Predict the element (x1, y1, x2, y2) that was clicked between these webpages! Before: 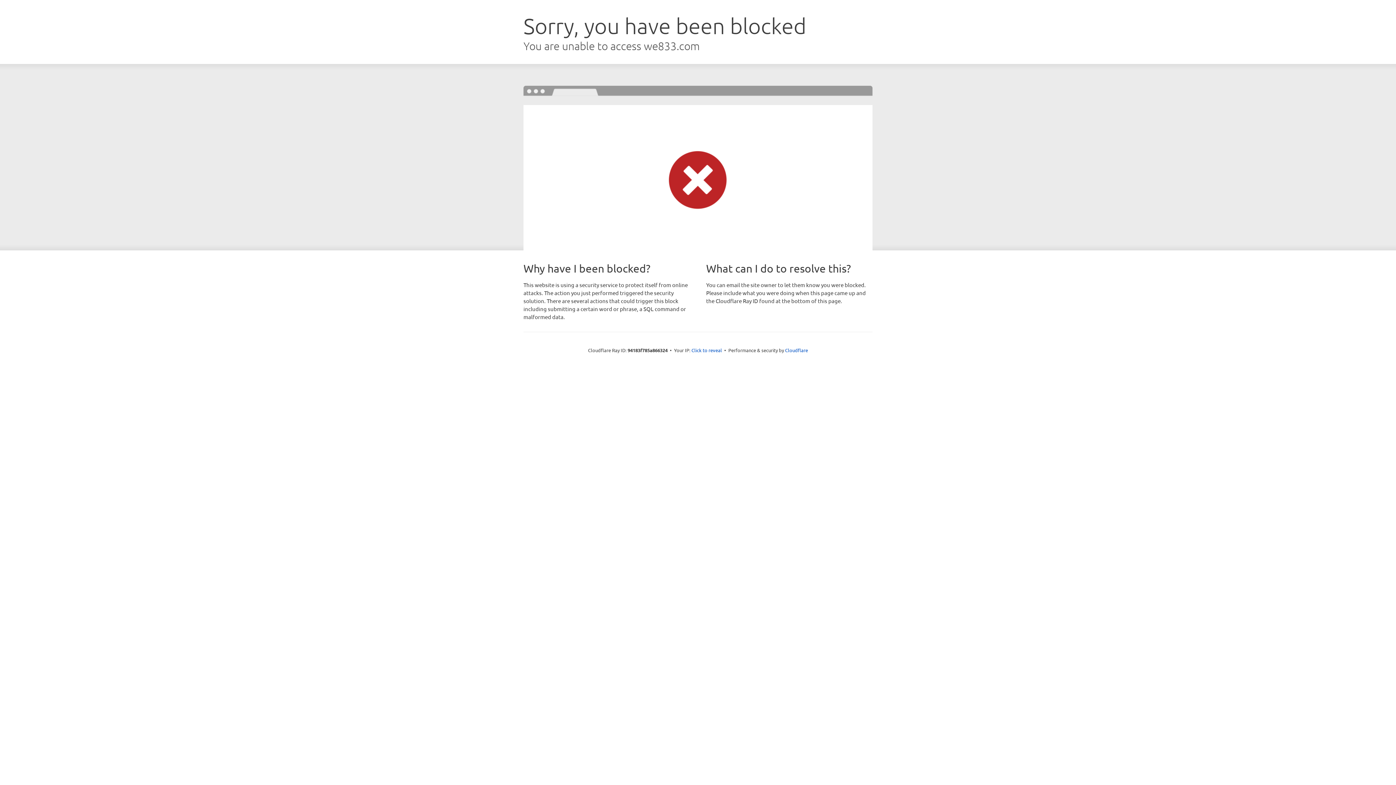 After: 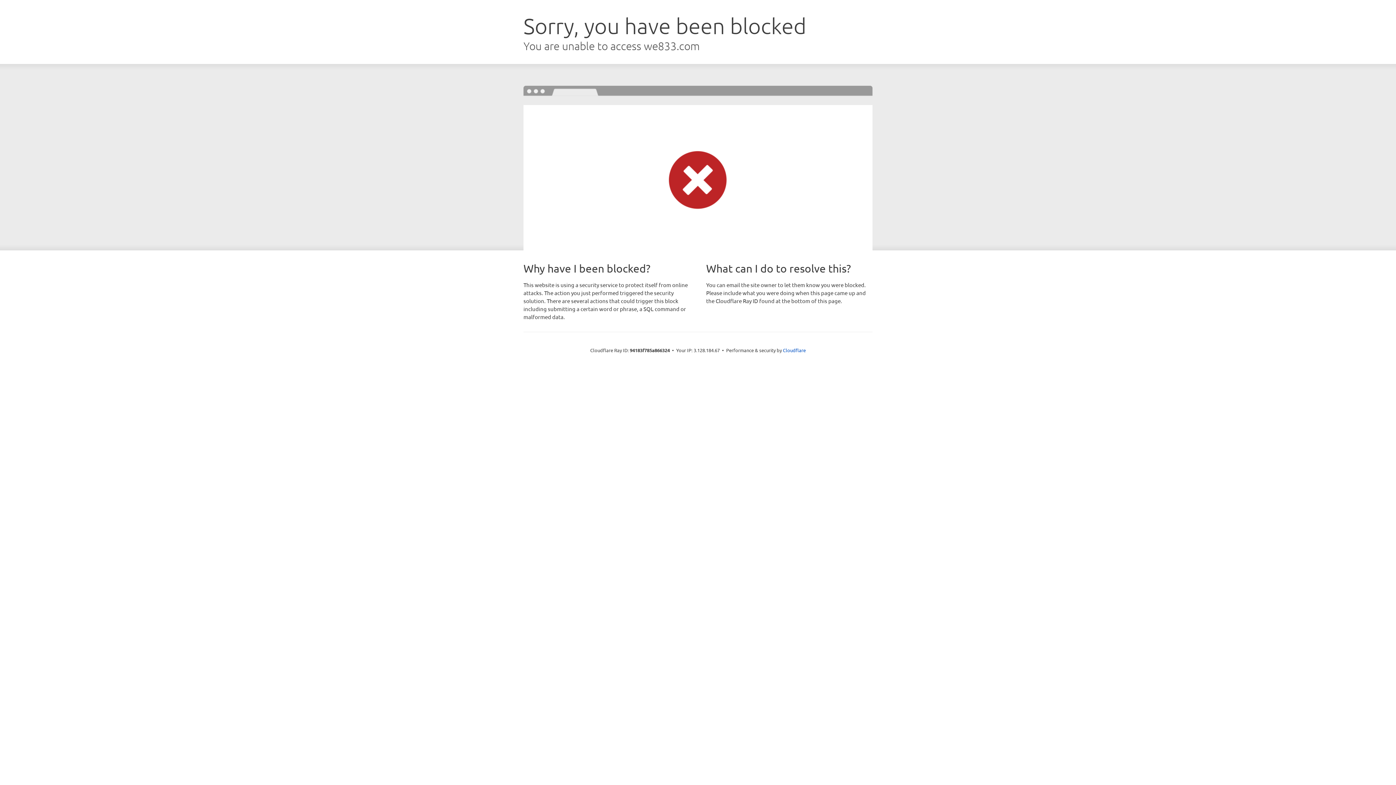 Action: bbox: (691, 346, 722, 353) label: Click to reveal